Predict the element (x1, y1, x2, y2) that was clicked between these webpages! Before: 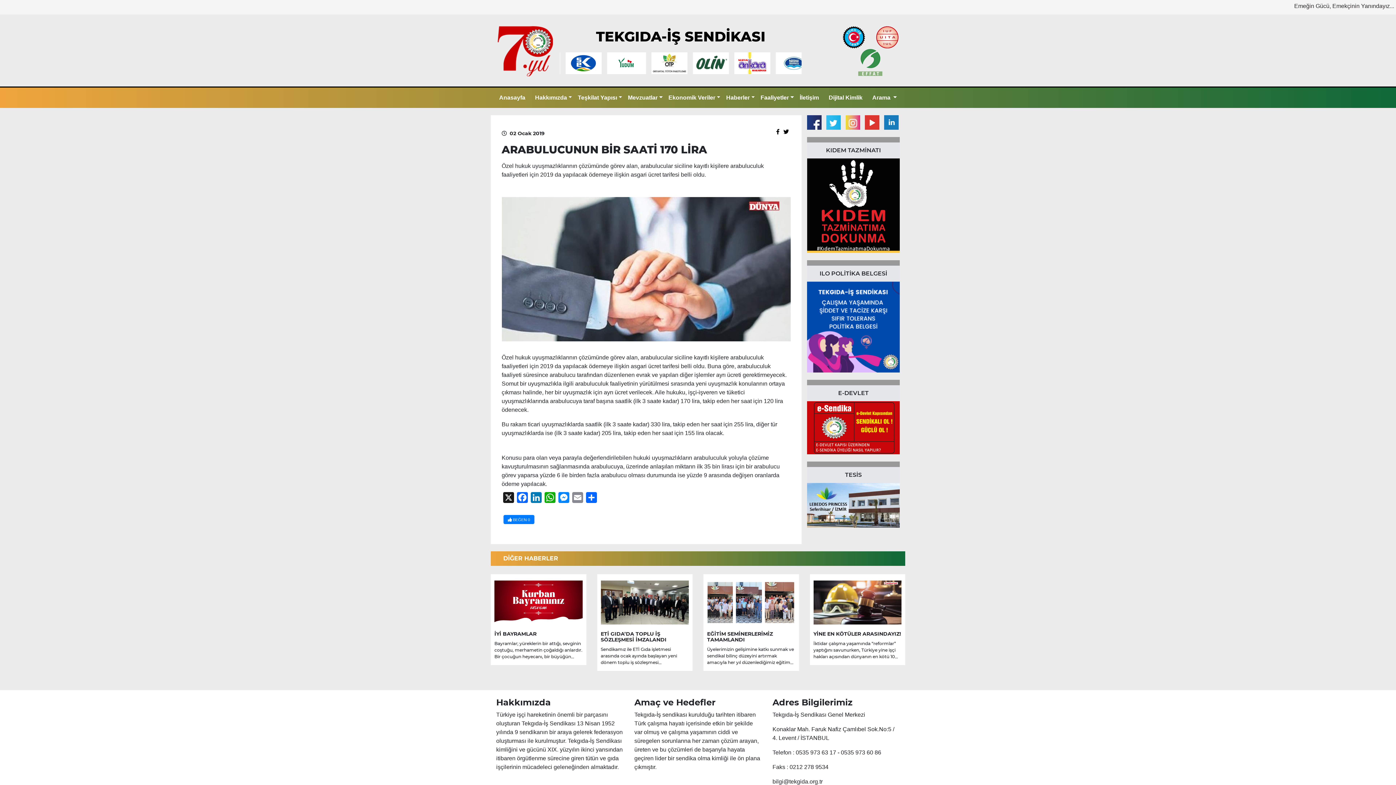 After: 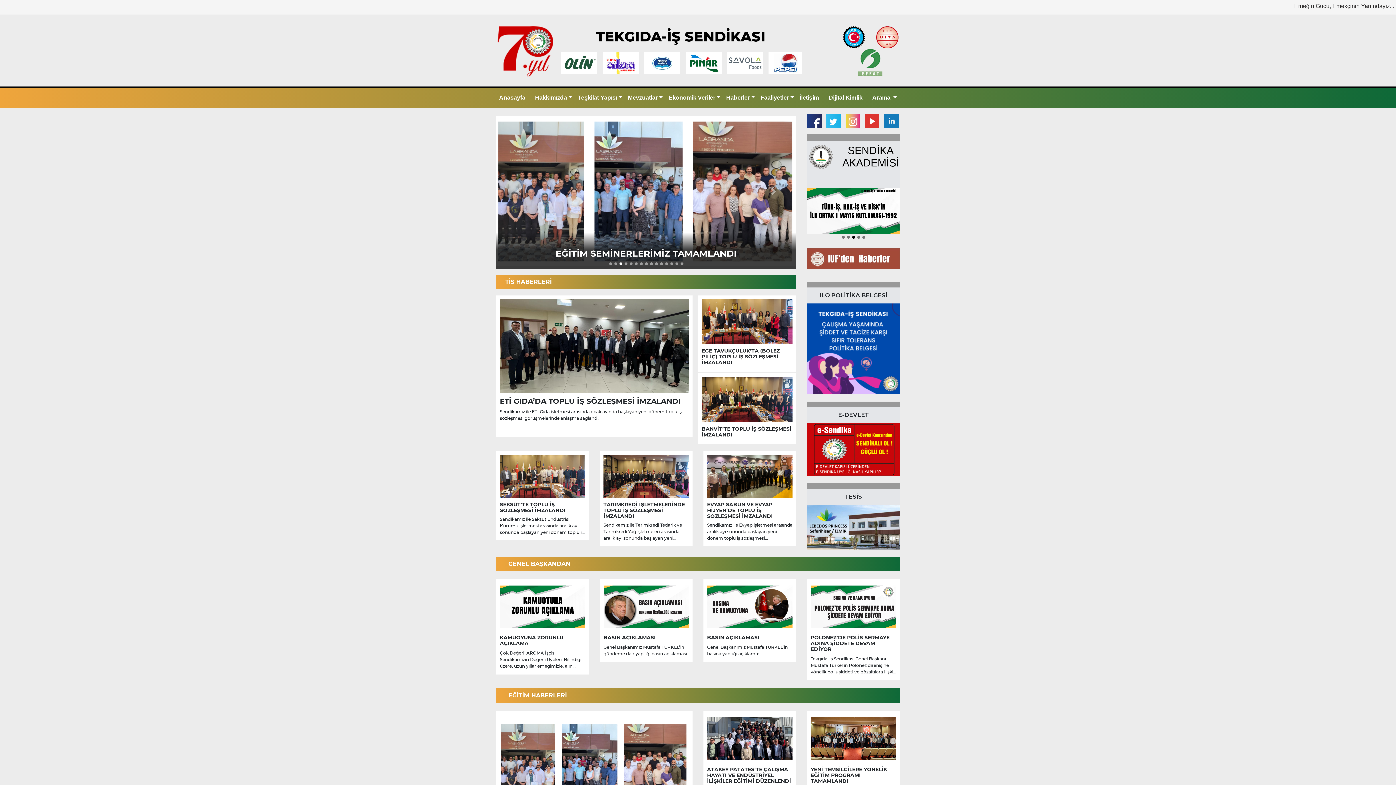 Action: bbox: (497, 46, 553, 53)